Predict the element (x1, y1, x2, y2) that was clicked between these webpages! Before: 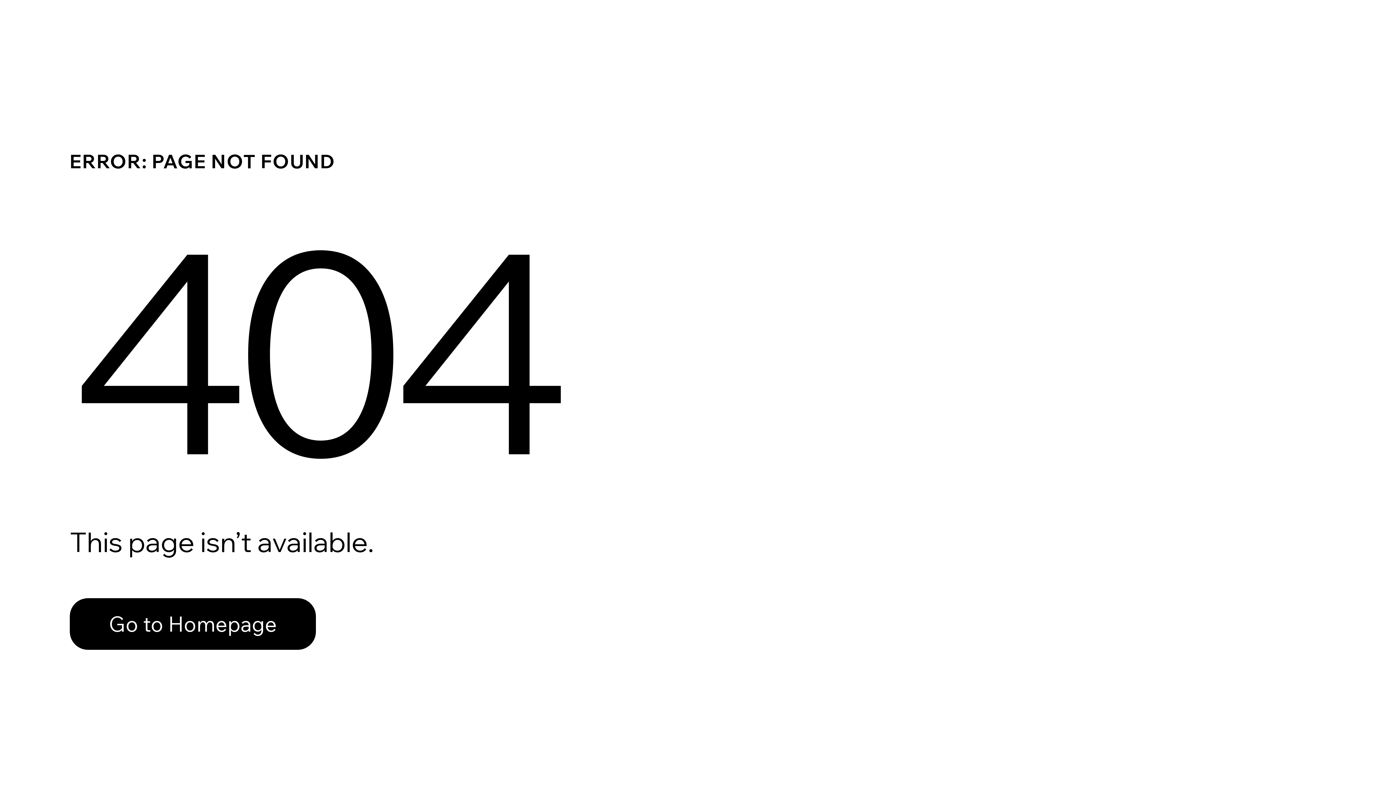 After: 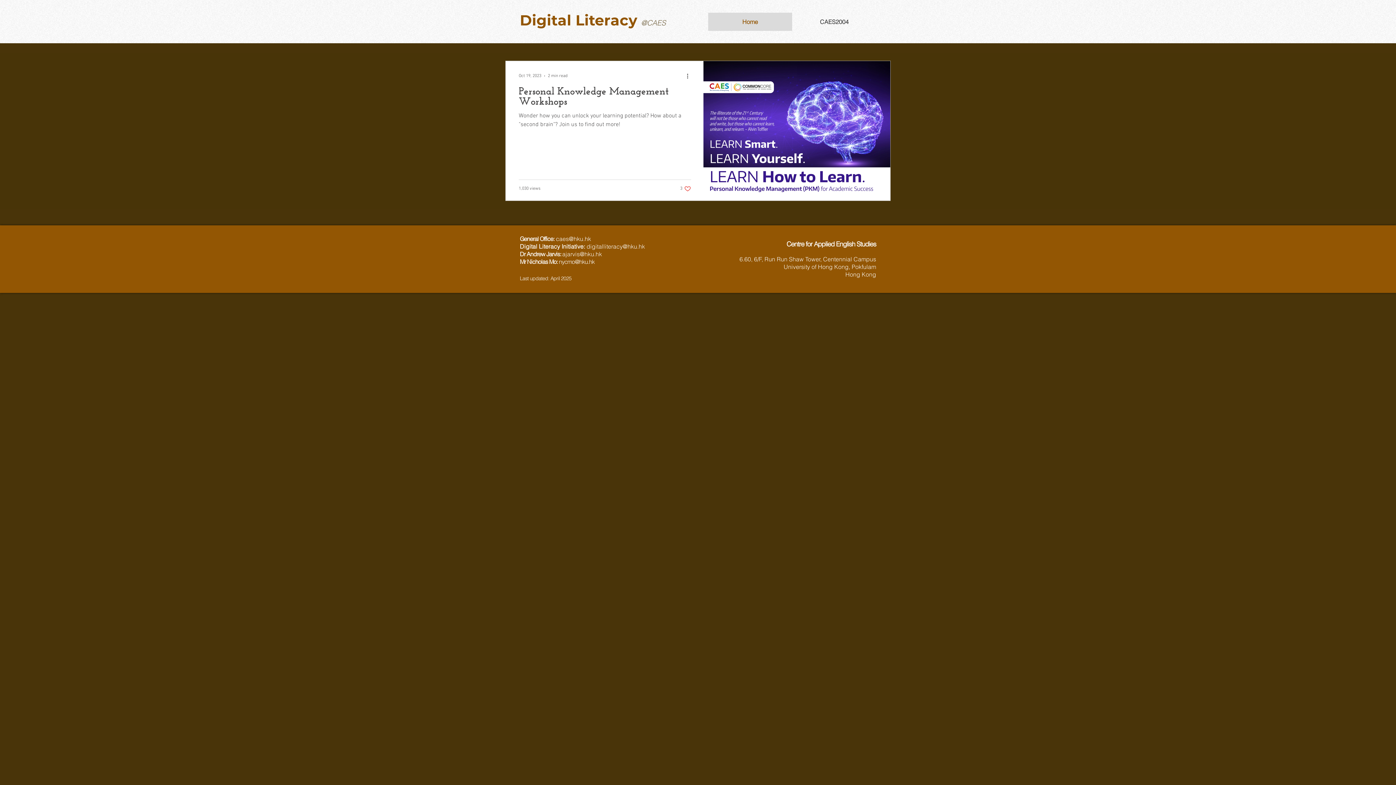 Action: bbox: (69, 598, 316, 650) label: Go to Homepage